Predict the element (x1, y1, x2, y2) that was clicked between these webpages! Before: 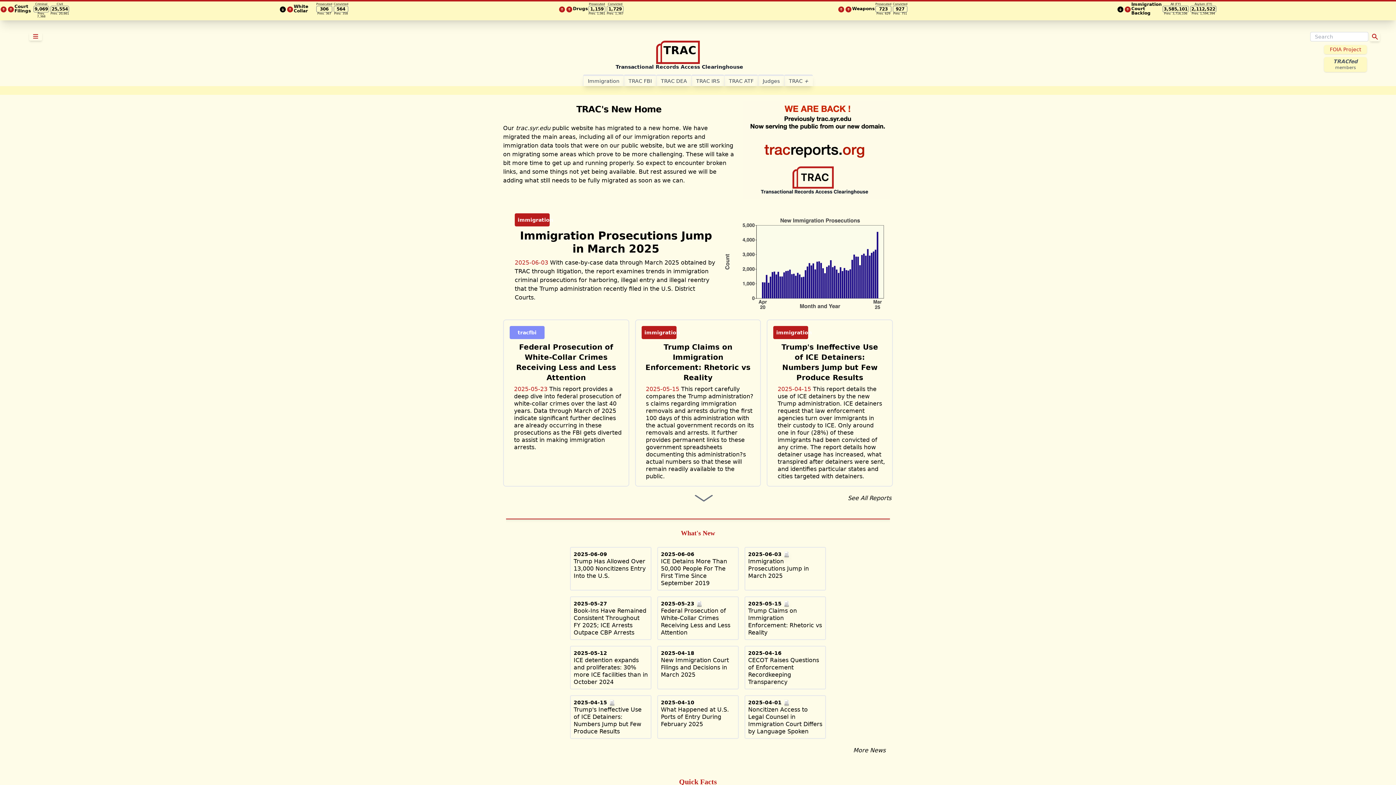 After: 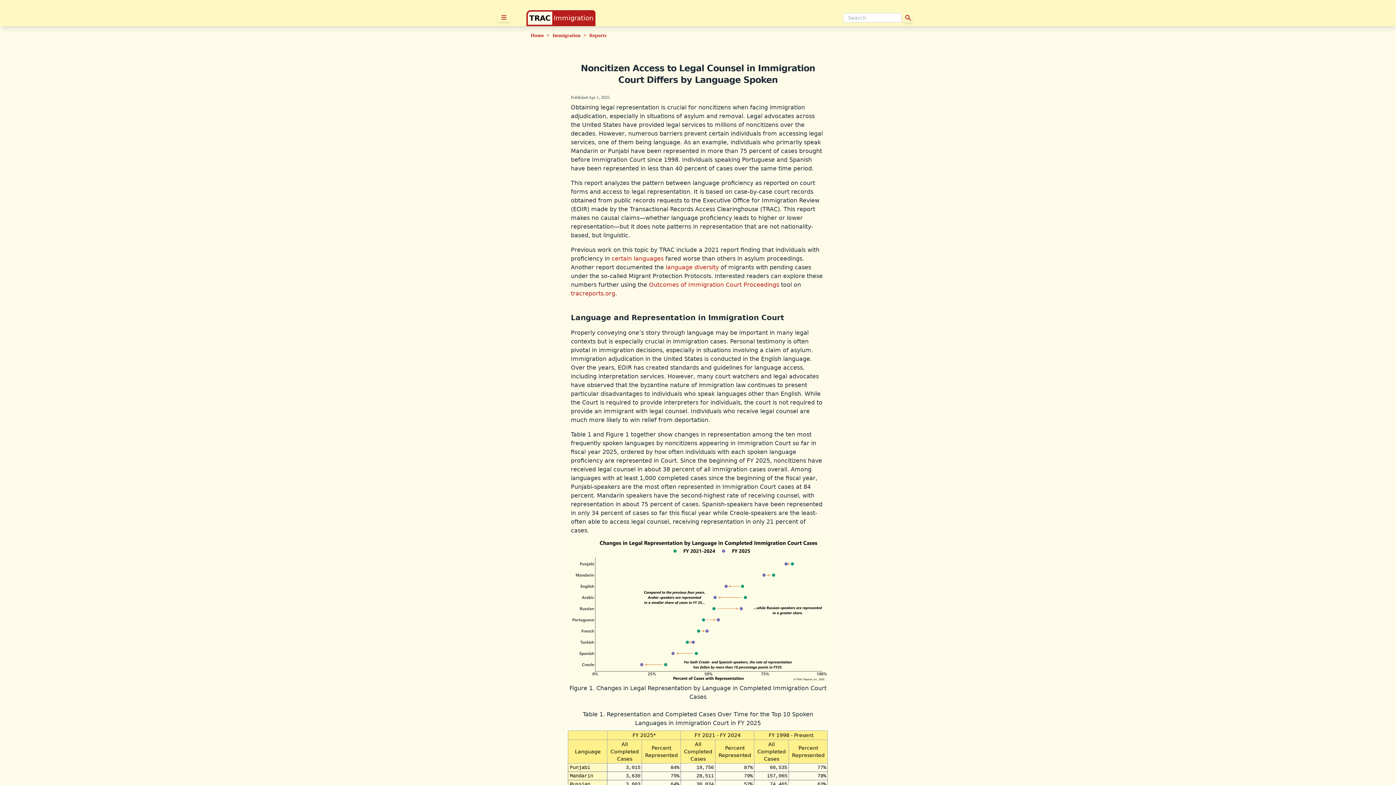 Action: label: 2025-04-01 📄
Noncitizen Access to Legal Counsel in Immigration Court Differs by Language Spoken bbox: (748, 402, 822, 439)